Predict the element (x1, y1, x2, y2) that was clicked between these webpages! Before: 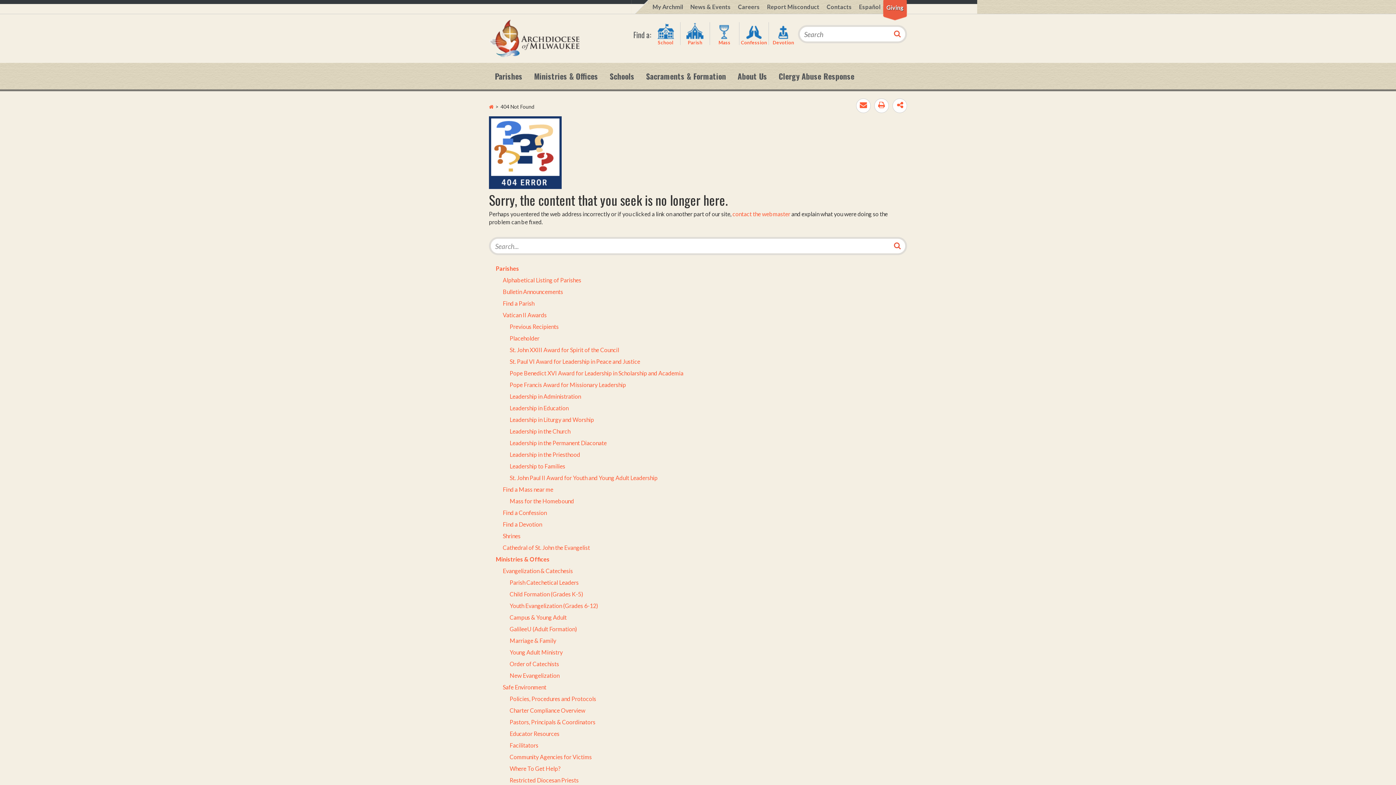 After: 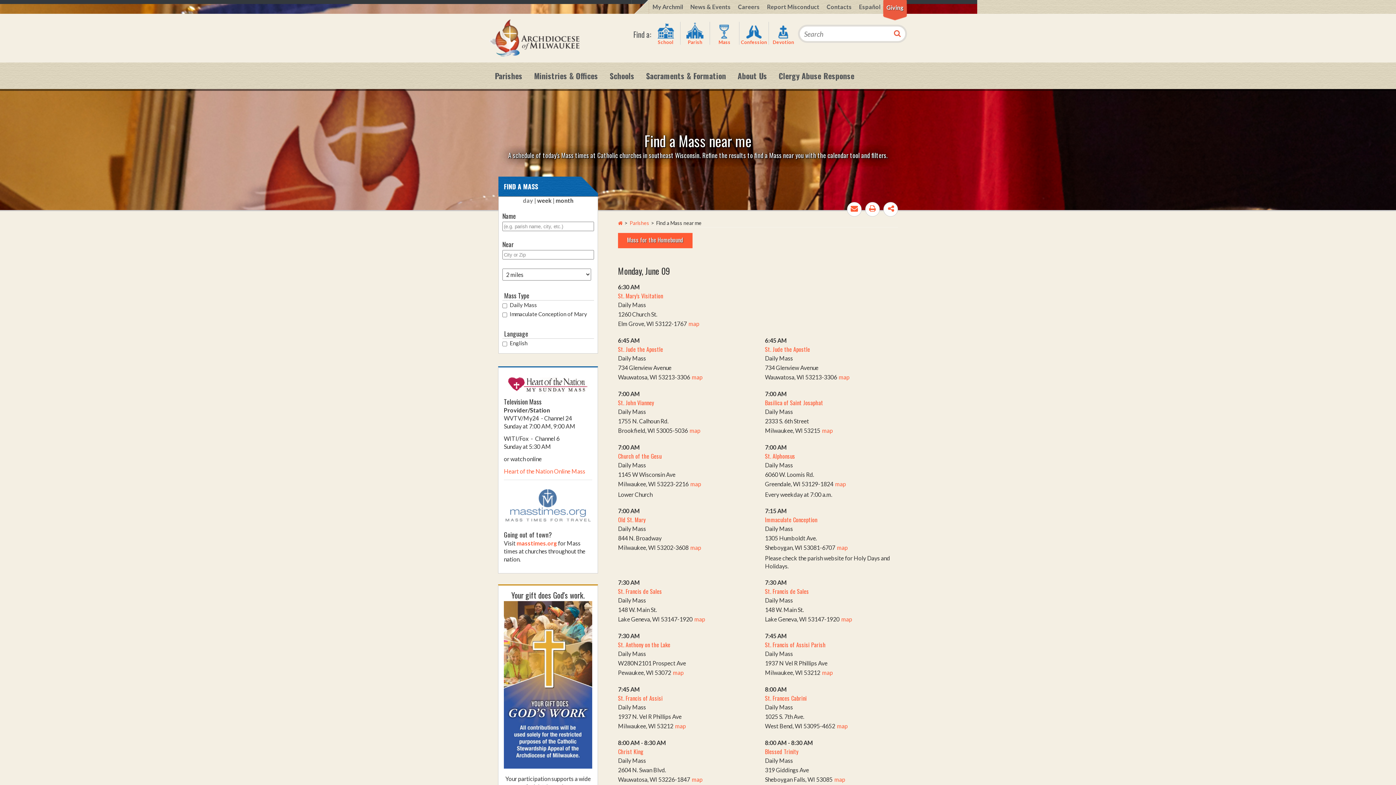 Action: bbox: (710, 40, 739, 45) label: Mass